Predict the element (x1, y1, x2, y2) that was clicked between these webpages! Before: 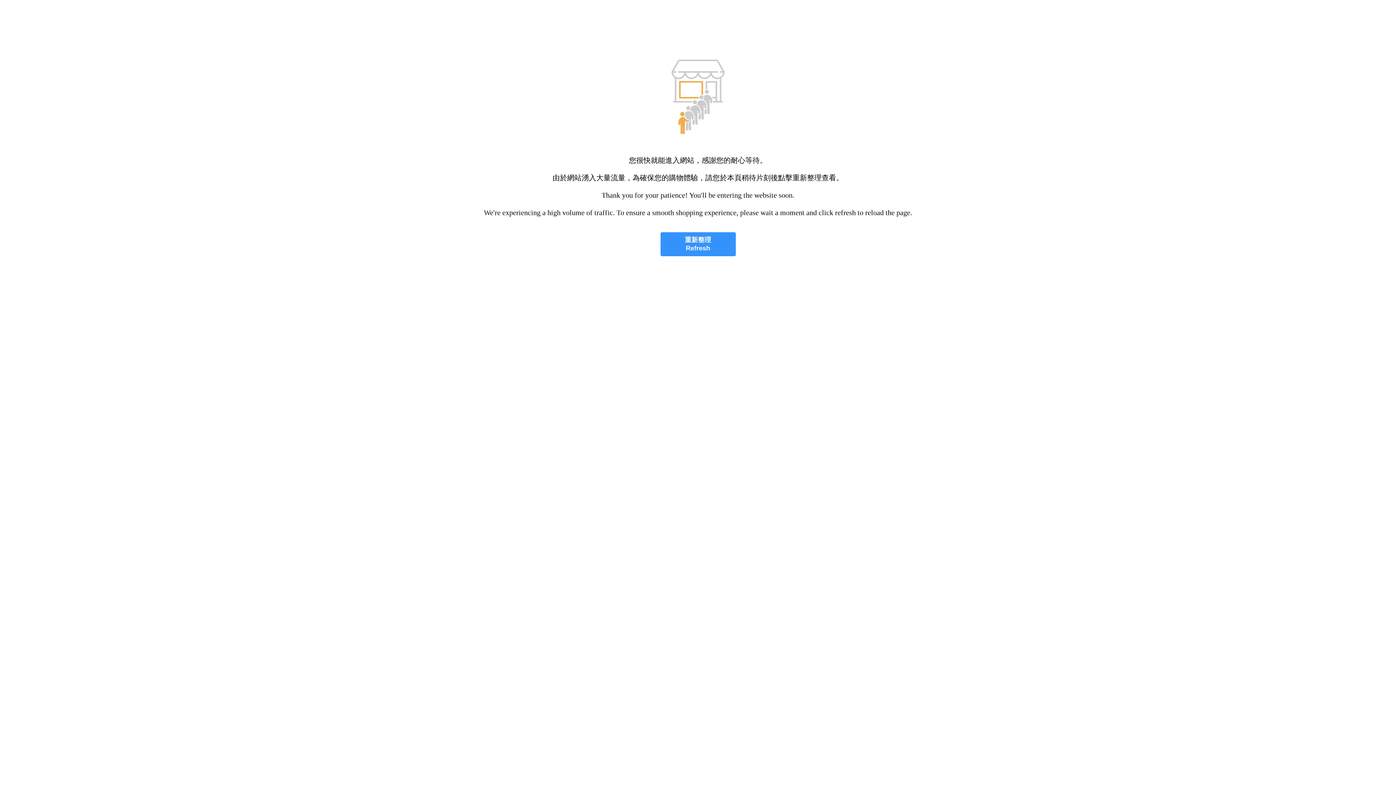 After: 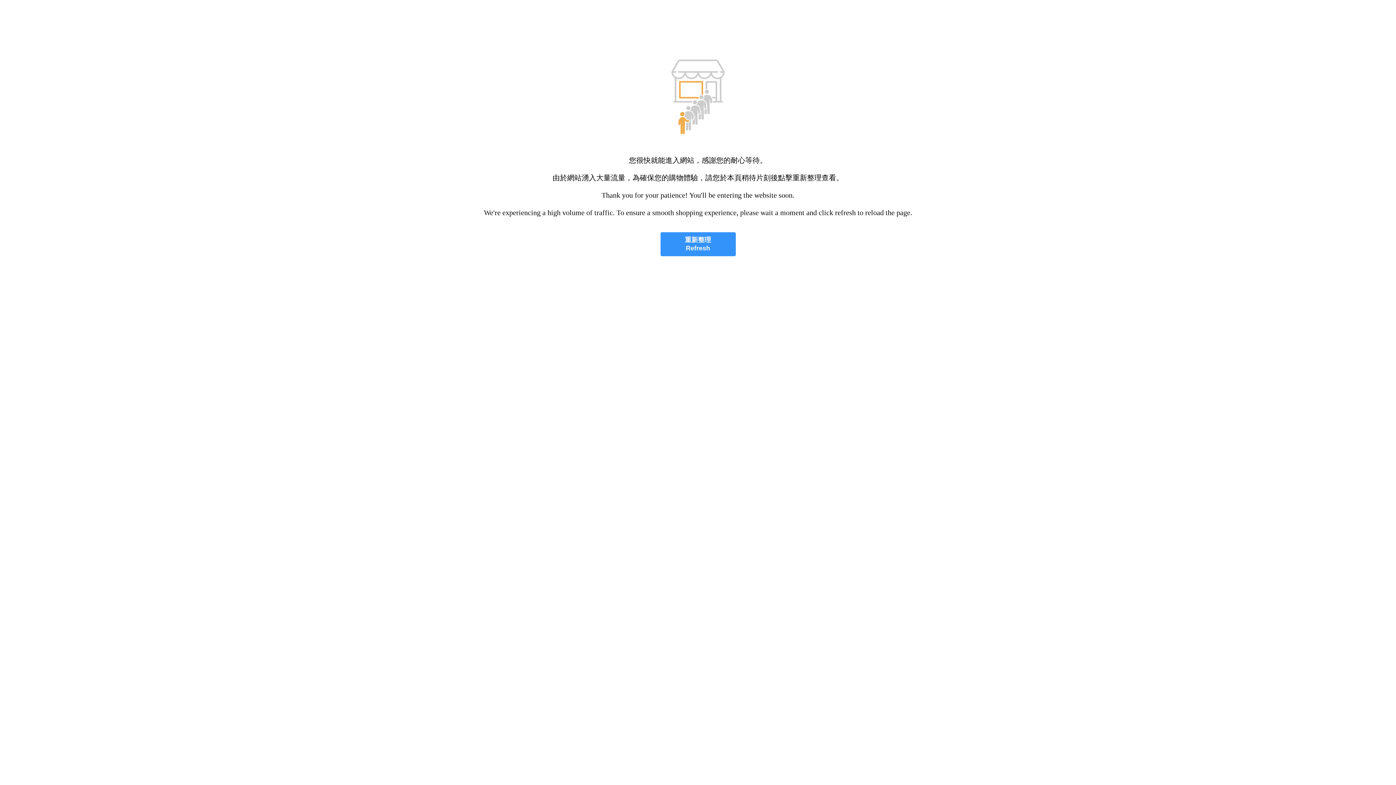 Action: label: 重新整理
Refresh bbox: (660, 232, 735, 256)